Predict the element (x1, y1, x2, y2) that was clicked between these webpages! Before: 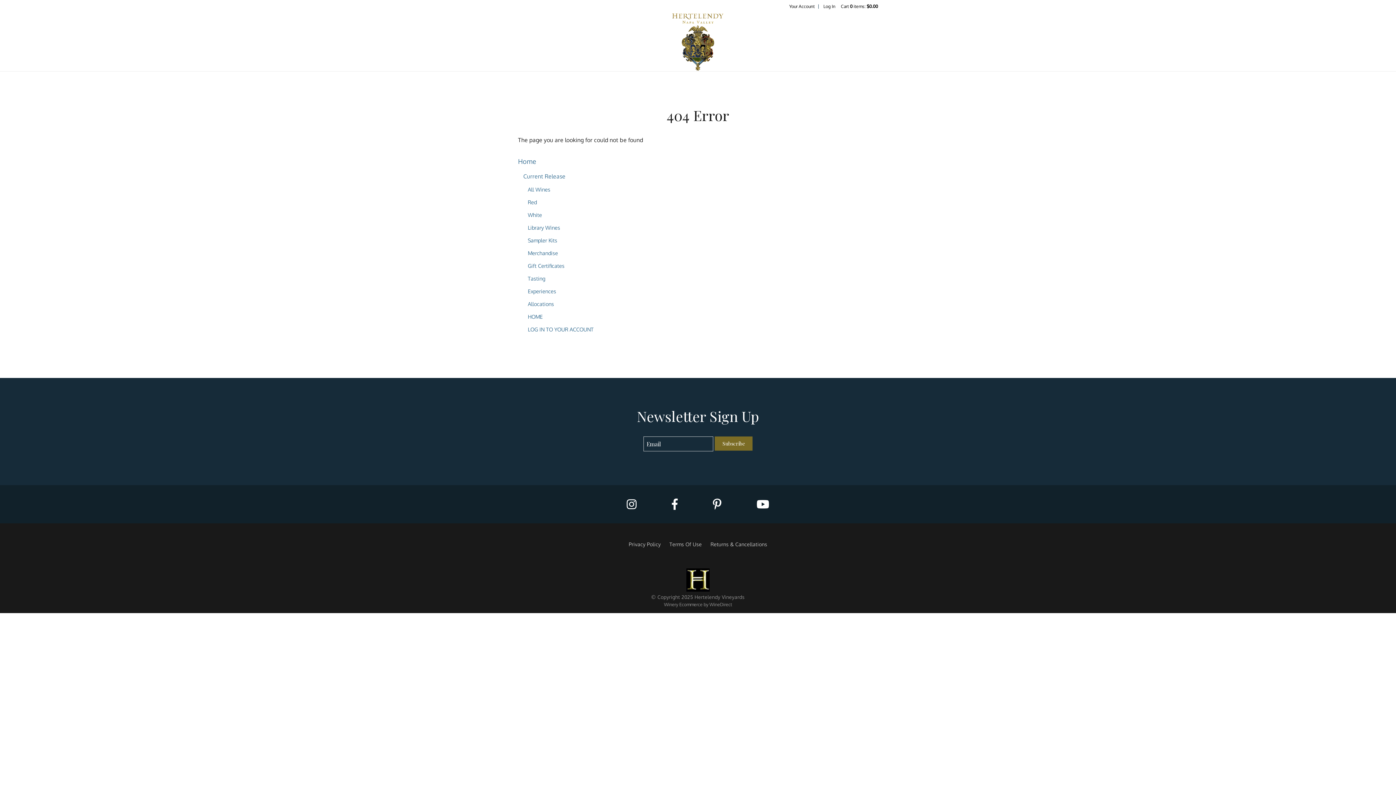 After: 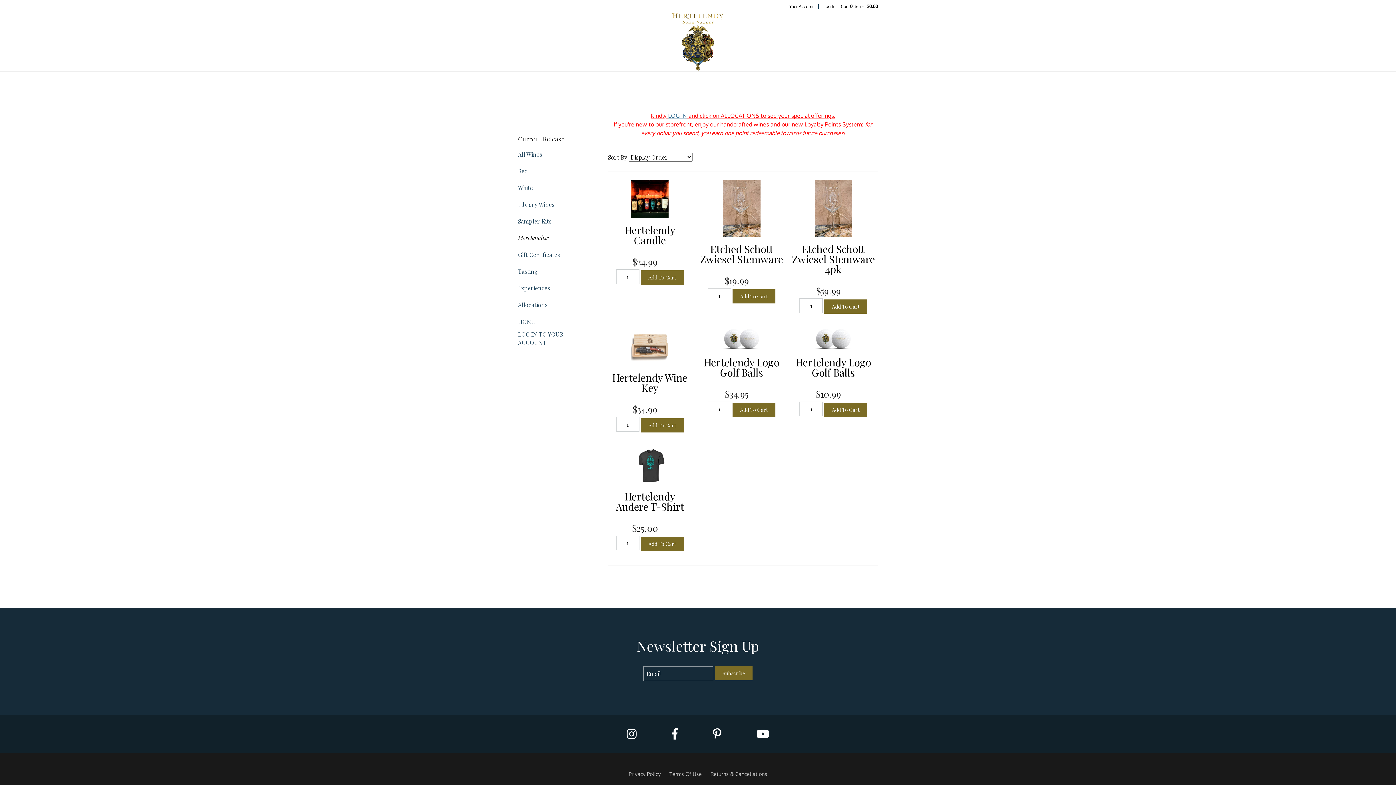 Action: bbox: (527, 249, 558, 256) label: Merchandise